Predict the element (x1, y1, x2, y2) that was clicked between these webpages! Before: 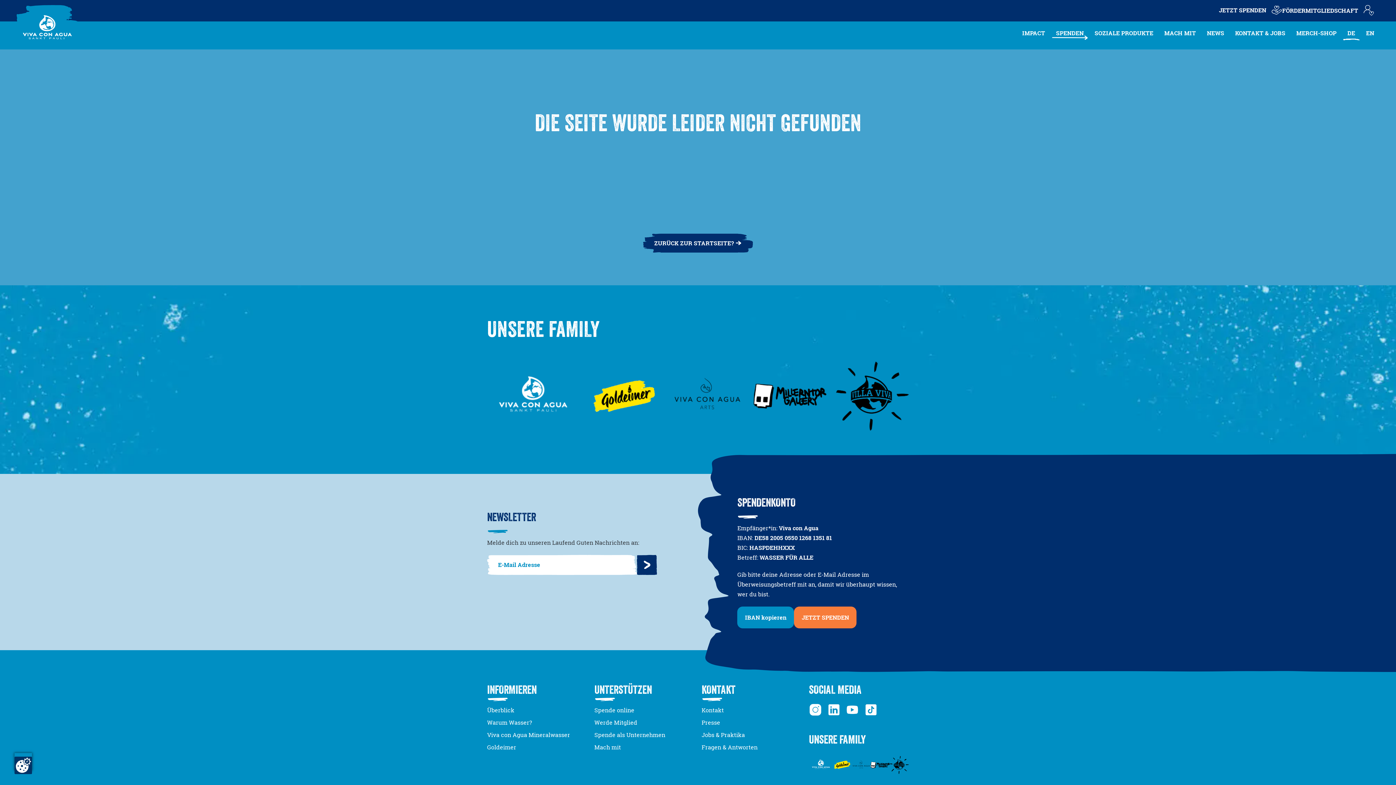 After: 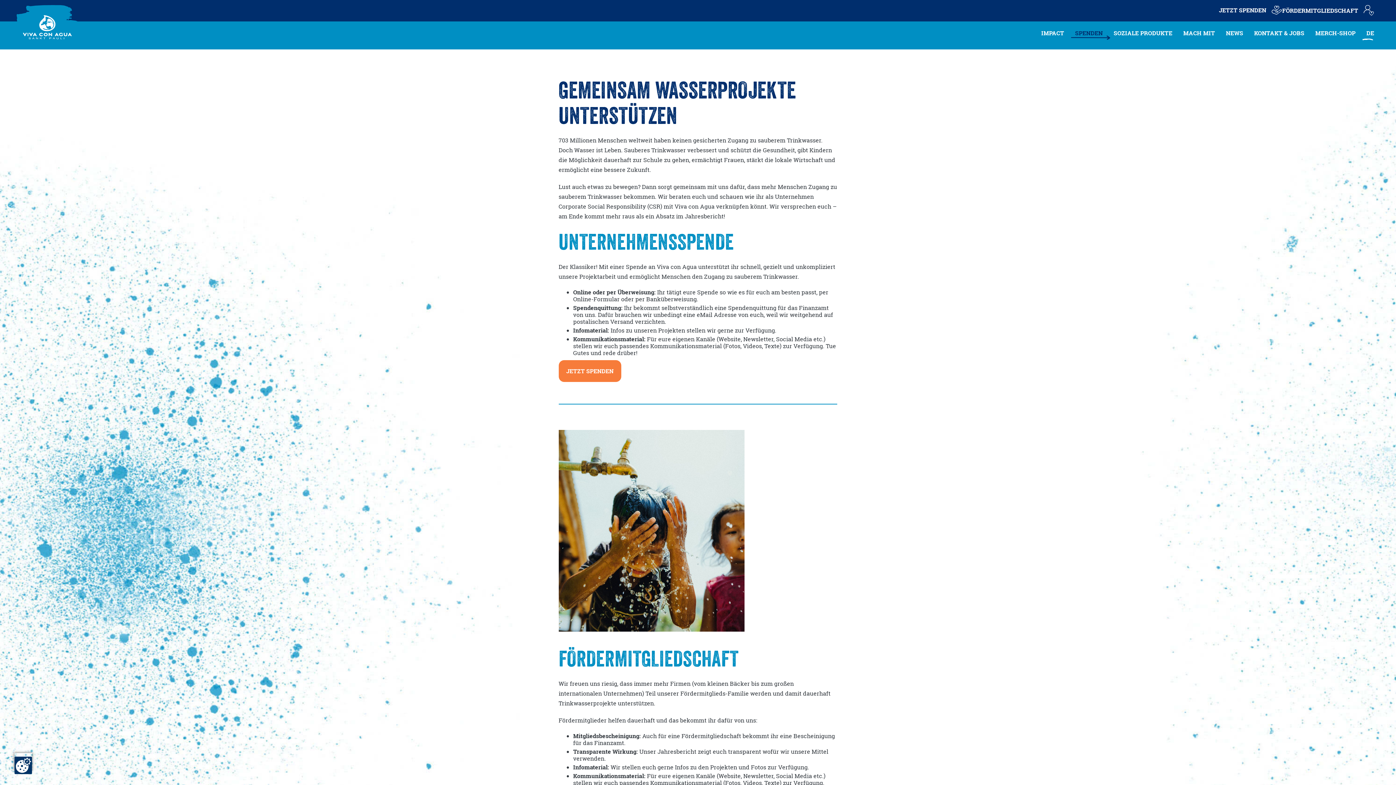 Action: label: Spende als Unternehmen bbox: (594, 731, 665, 739)